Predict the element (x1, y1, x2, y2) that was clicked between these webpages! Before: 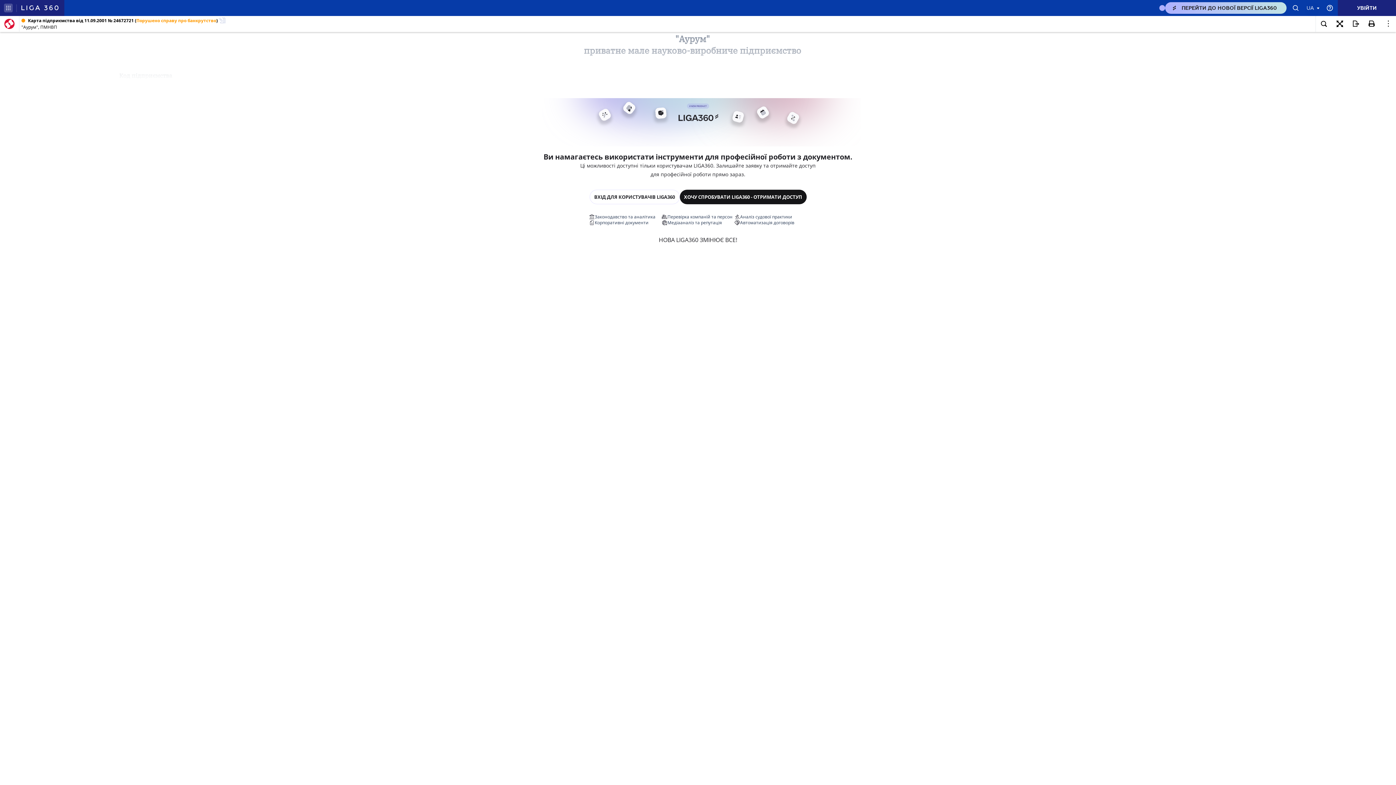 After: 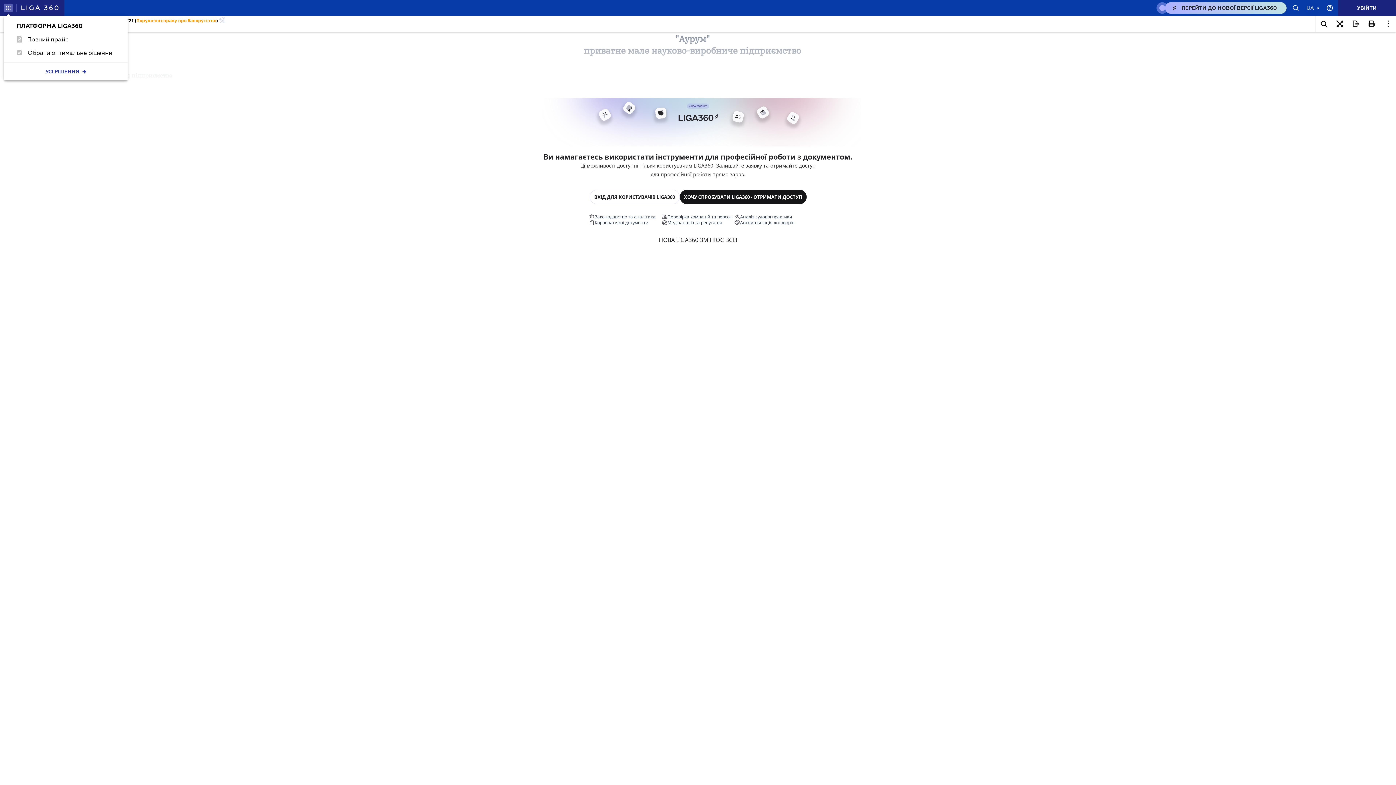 Action: bbox: (4, 3, 12, 12)